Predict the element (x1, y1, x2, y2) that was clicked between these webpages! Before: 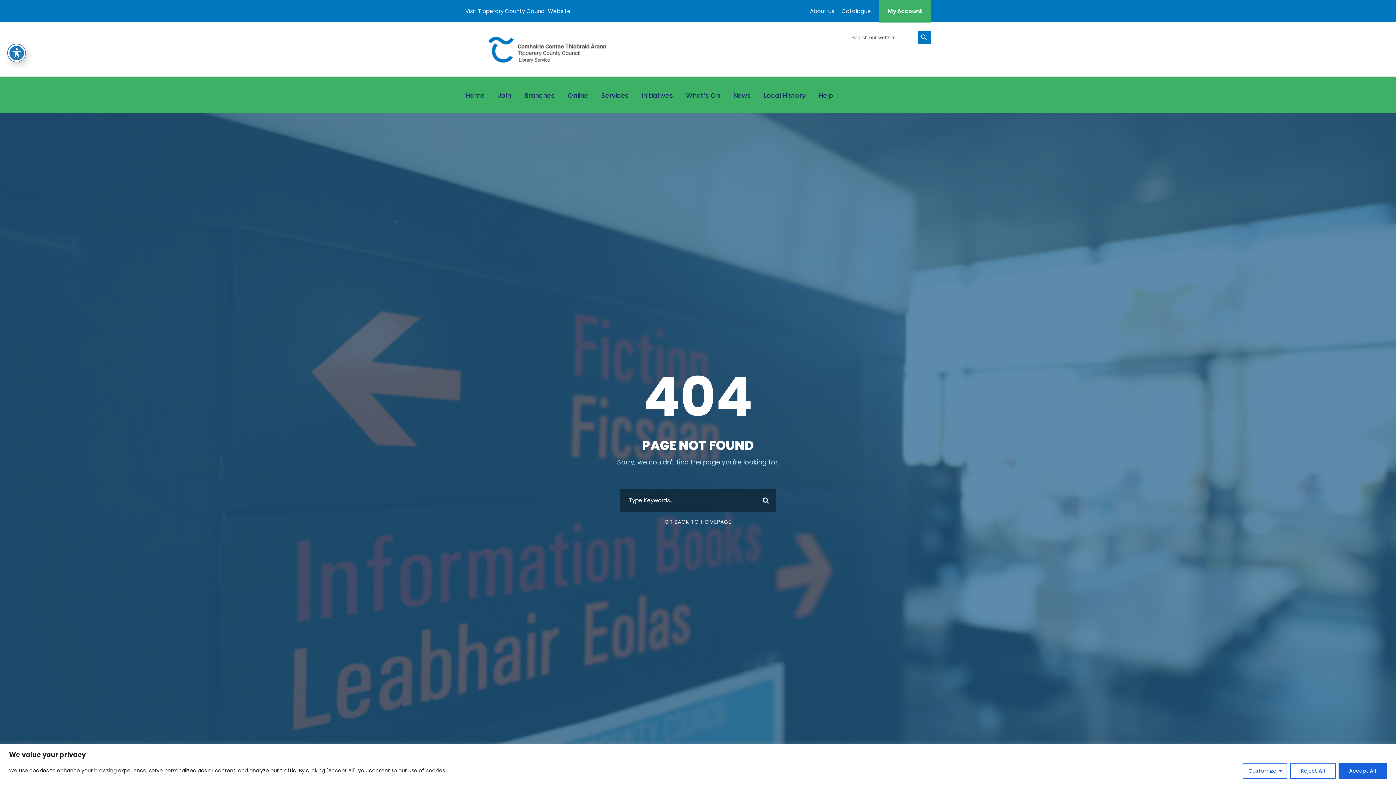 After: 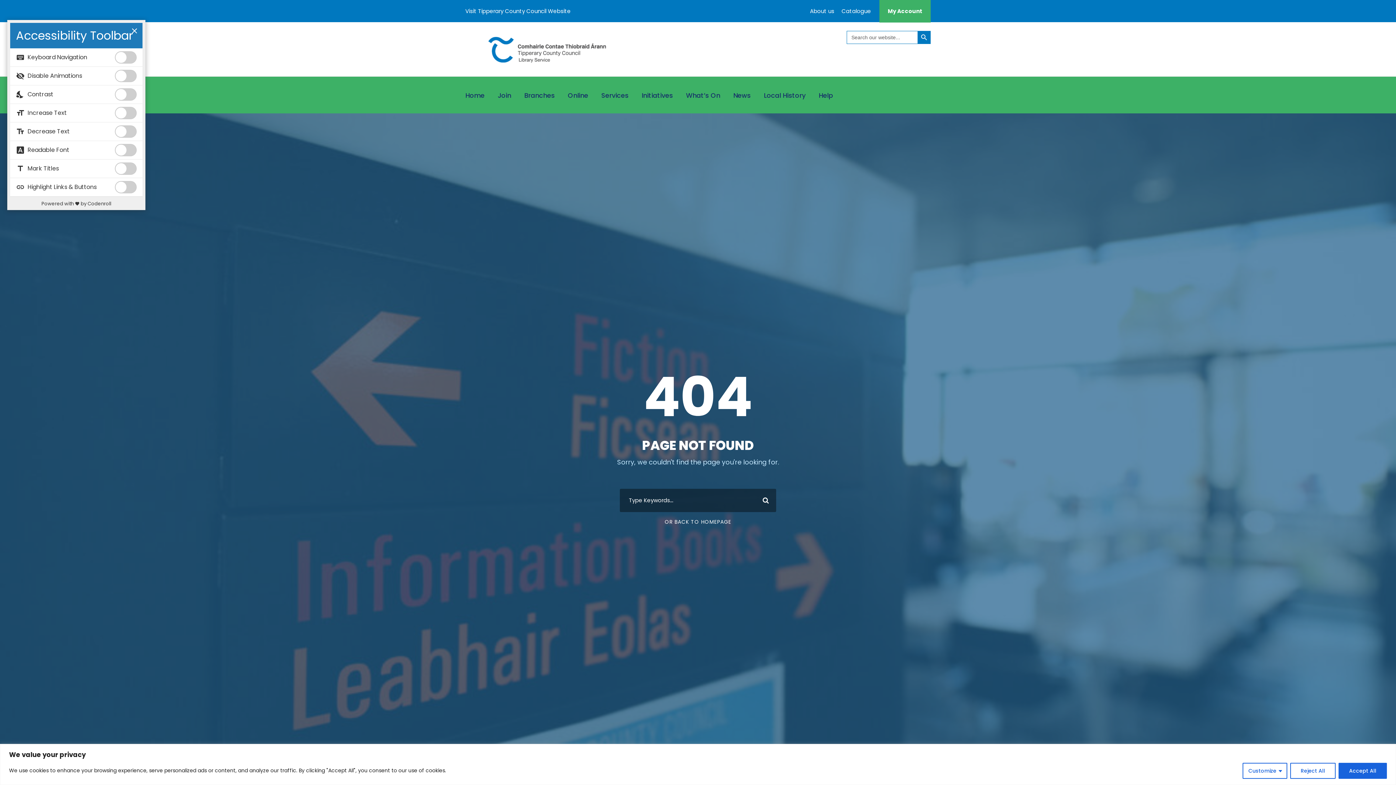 Action: label: Toggle Accessibility Toolbar bbox: (7, 44, 25, 61)